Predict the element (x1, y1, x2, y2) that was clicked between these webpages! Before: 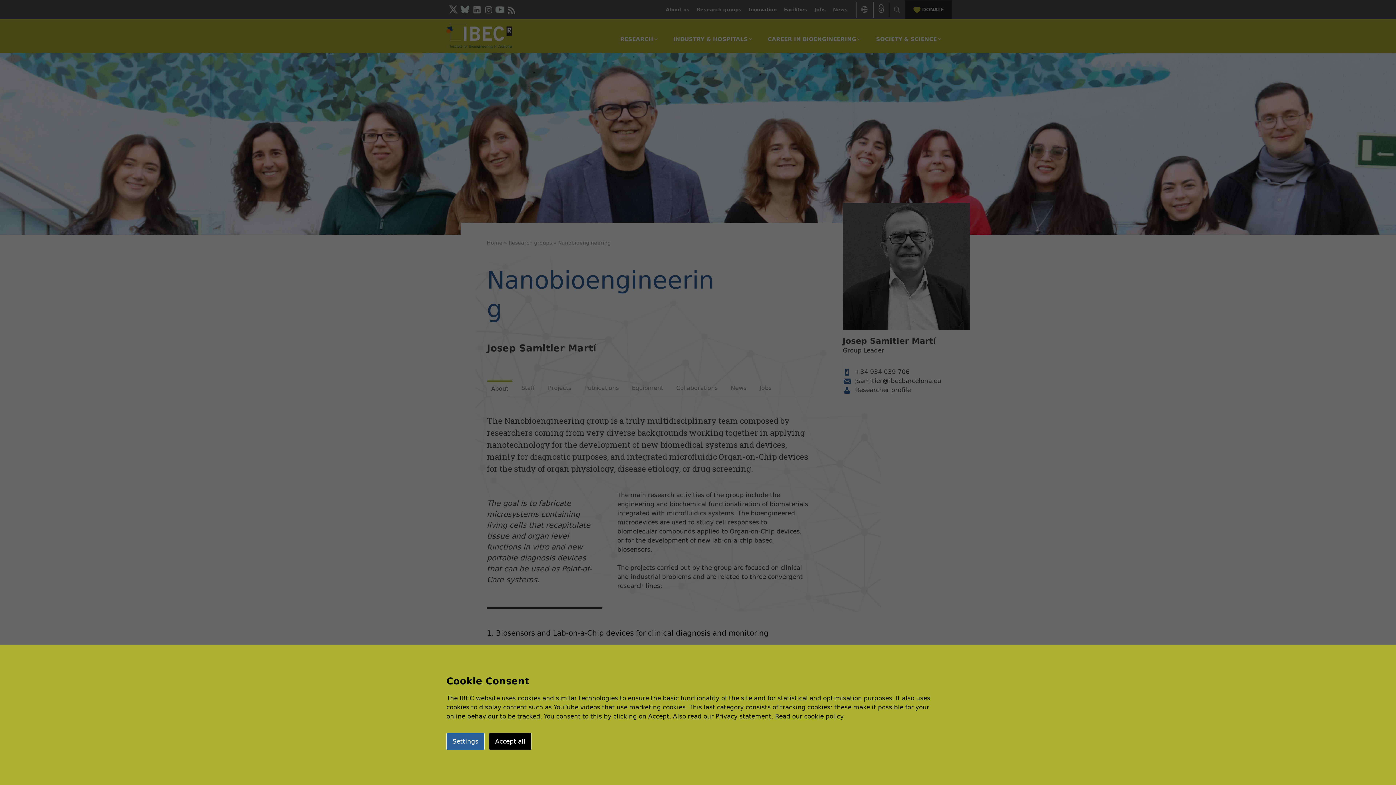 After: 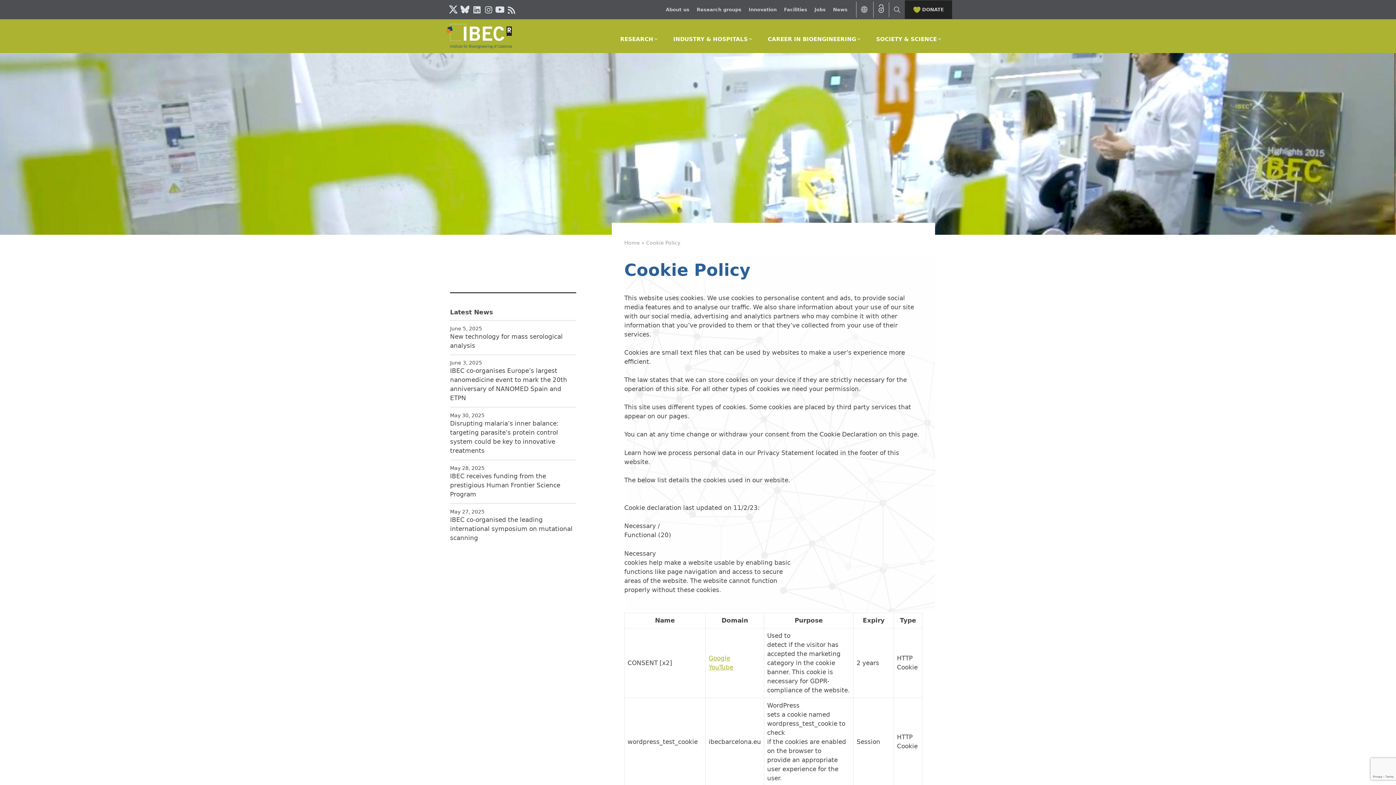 Action: label: Read our cookie policy bbox: (775, 713, 844, 720)